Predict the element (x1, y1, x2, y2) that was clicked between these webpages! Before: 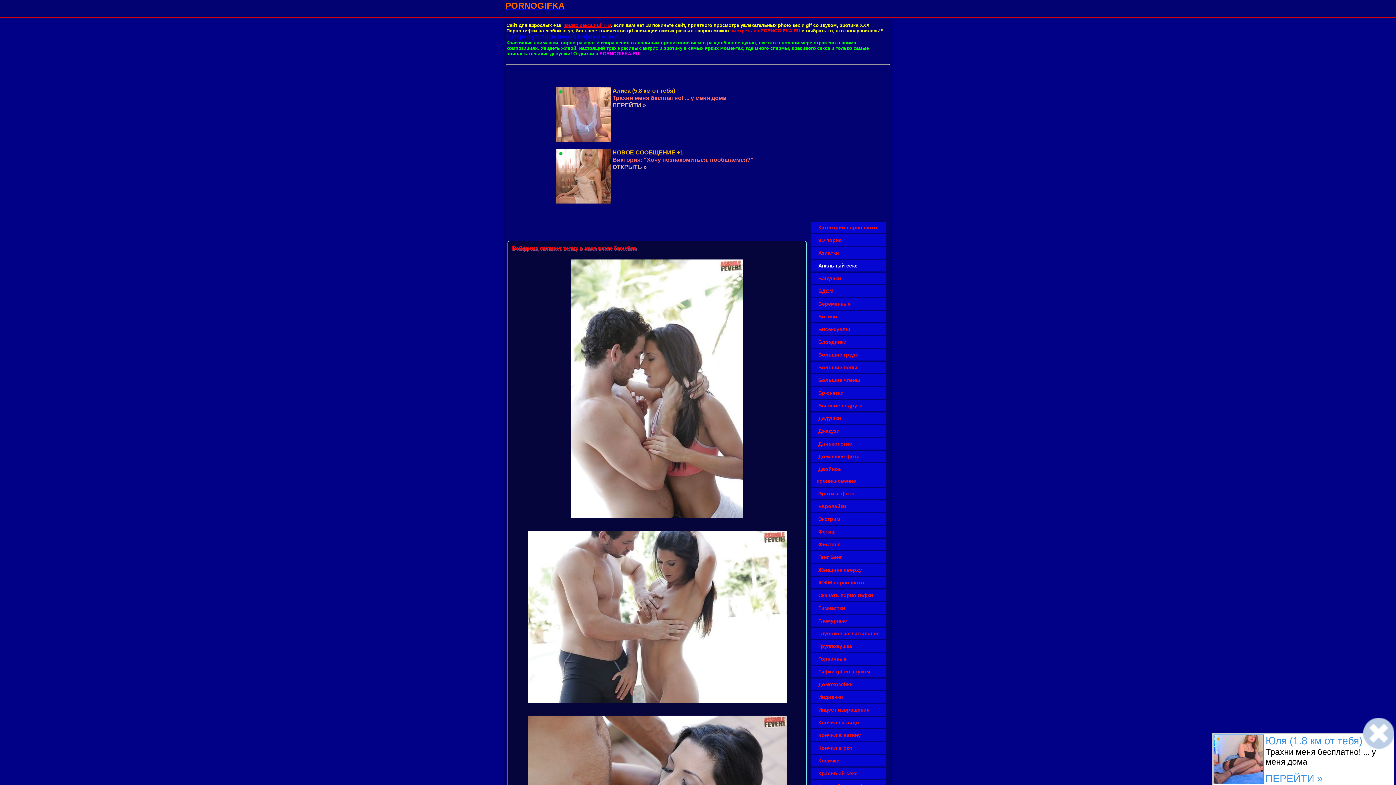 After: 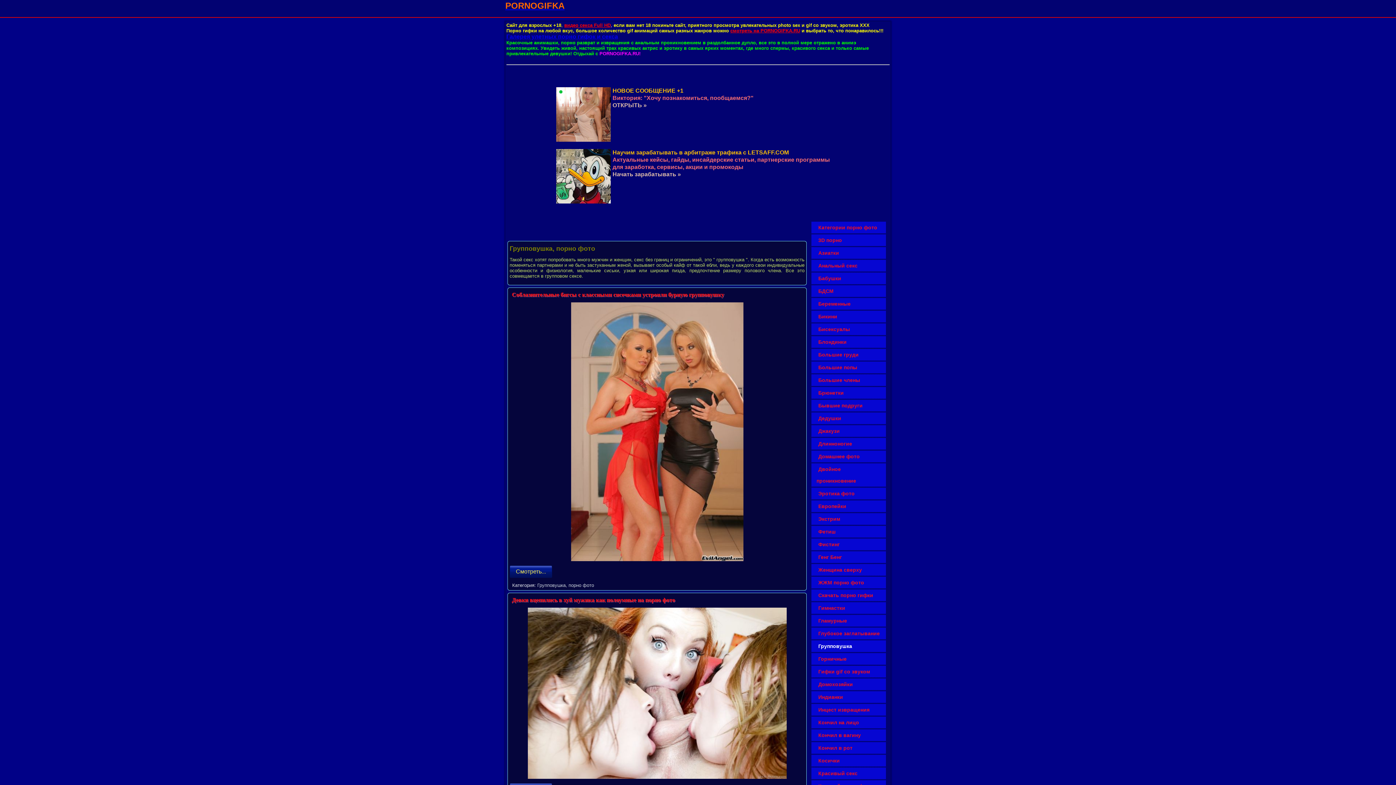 Action: label: Групповушка bbox: (811, 640, 886, 652)